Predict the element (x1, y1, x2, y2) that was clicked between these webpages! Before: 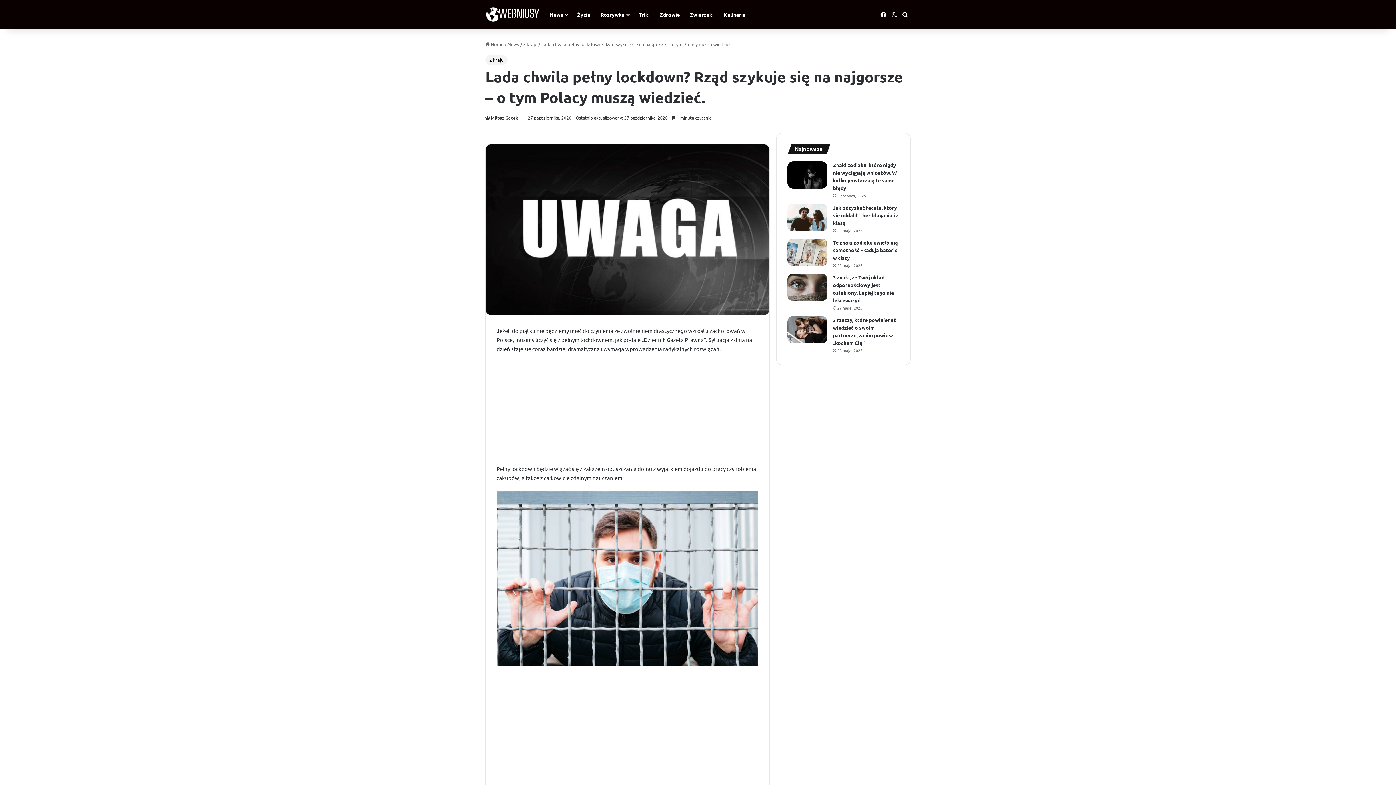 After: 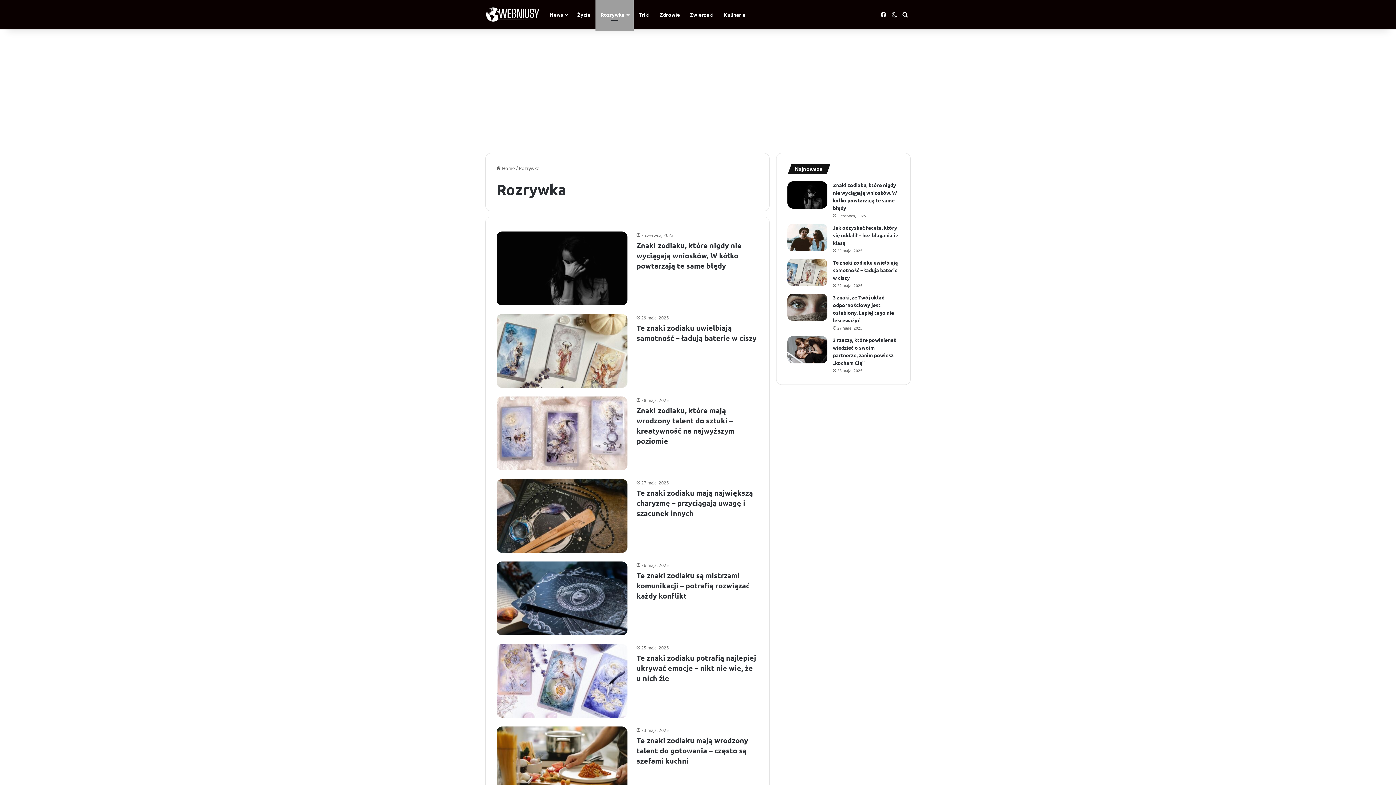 Action: label: Rozrywka bbox: (595, 0, 633, 29)